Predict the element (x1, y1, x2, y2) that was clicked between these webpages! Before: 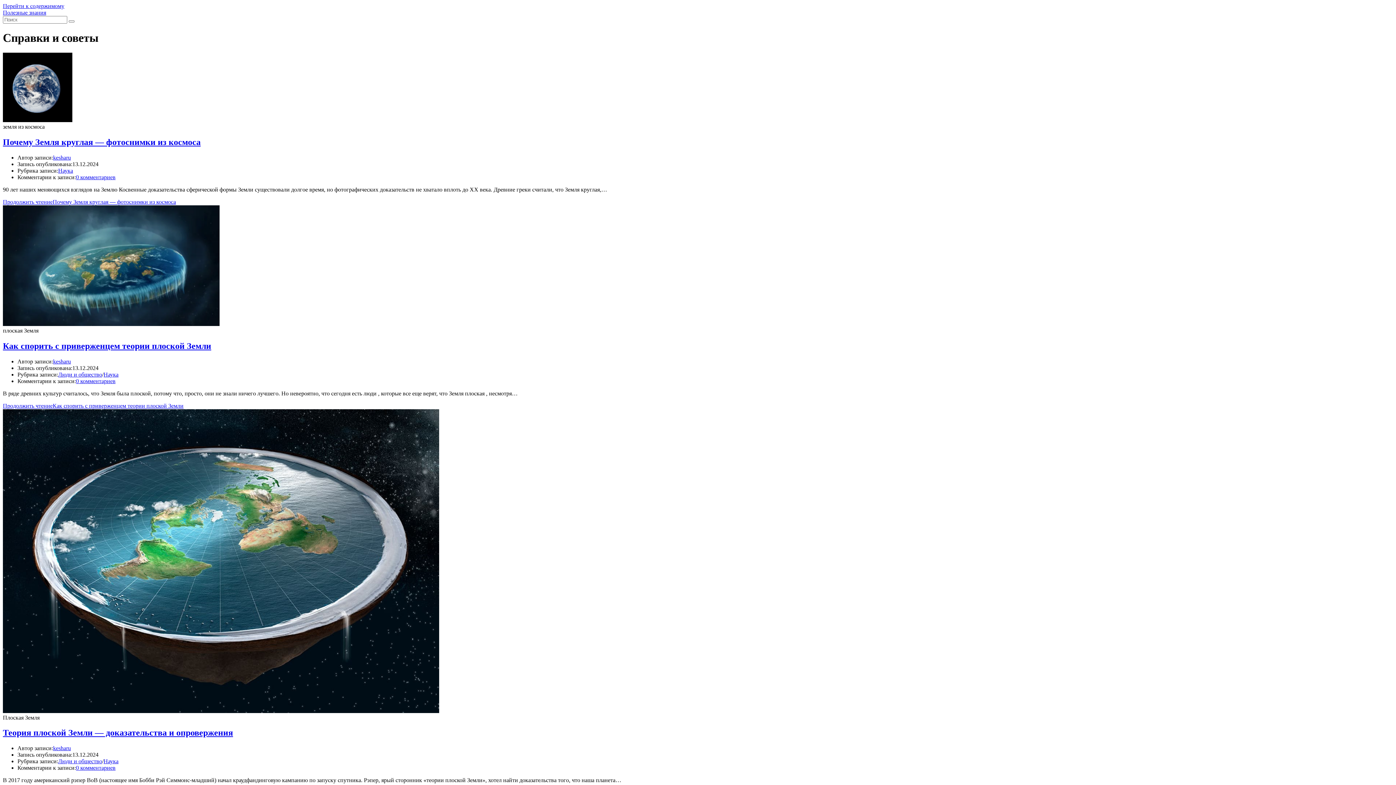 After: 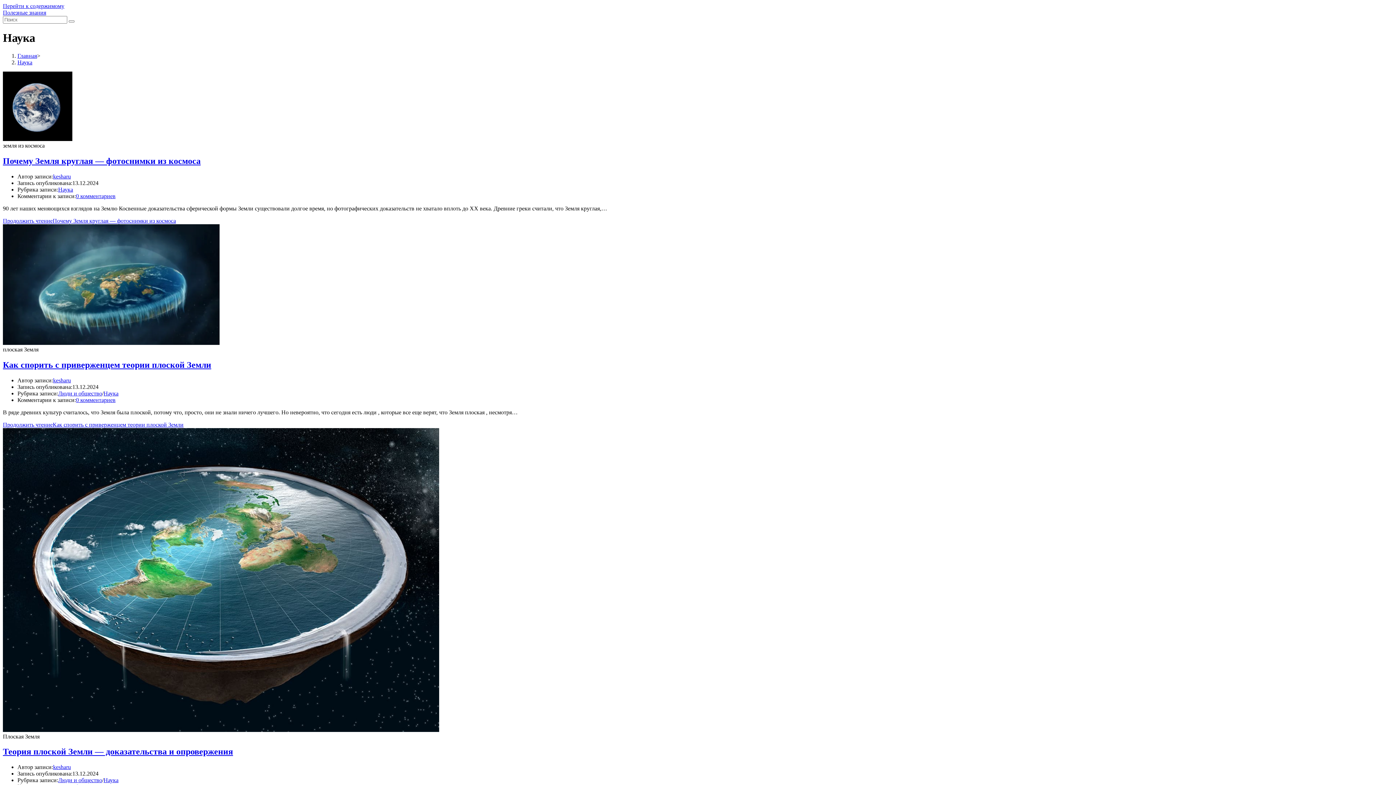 Action: label: Наука bbox: (103, 371, 118, 377)